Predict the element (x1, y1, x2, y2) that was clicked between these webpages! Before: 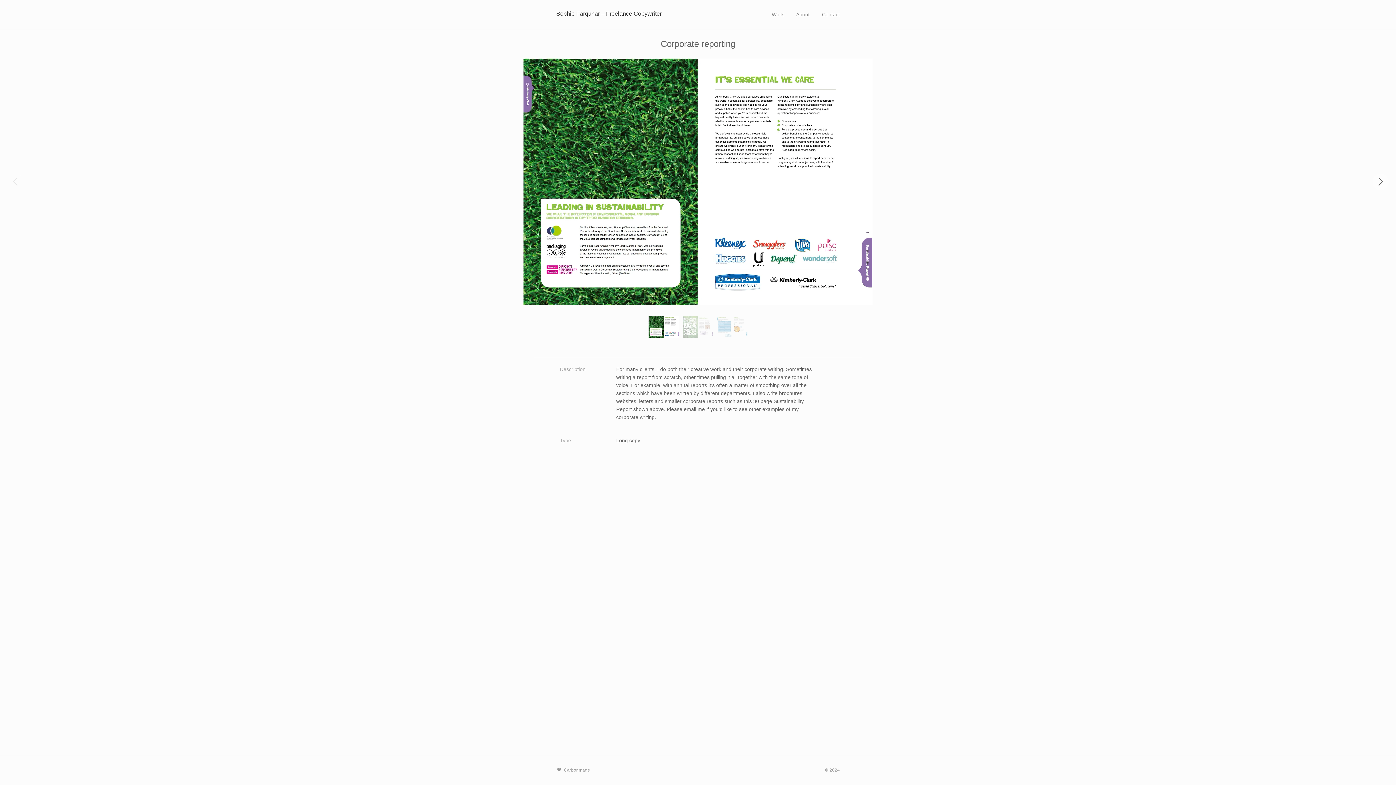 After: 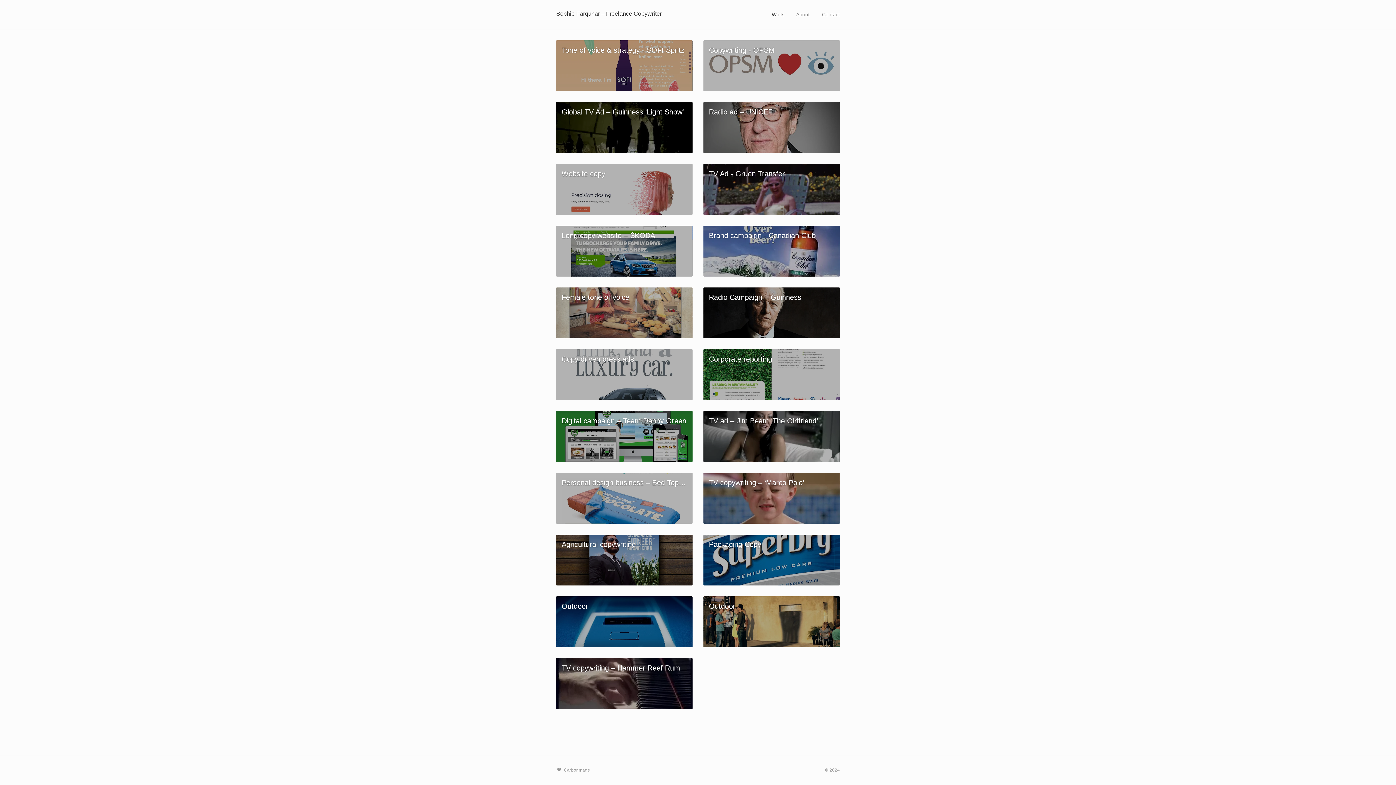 Action: label: Work bbox: (772, 11, 784, 17)